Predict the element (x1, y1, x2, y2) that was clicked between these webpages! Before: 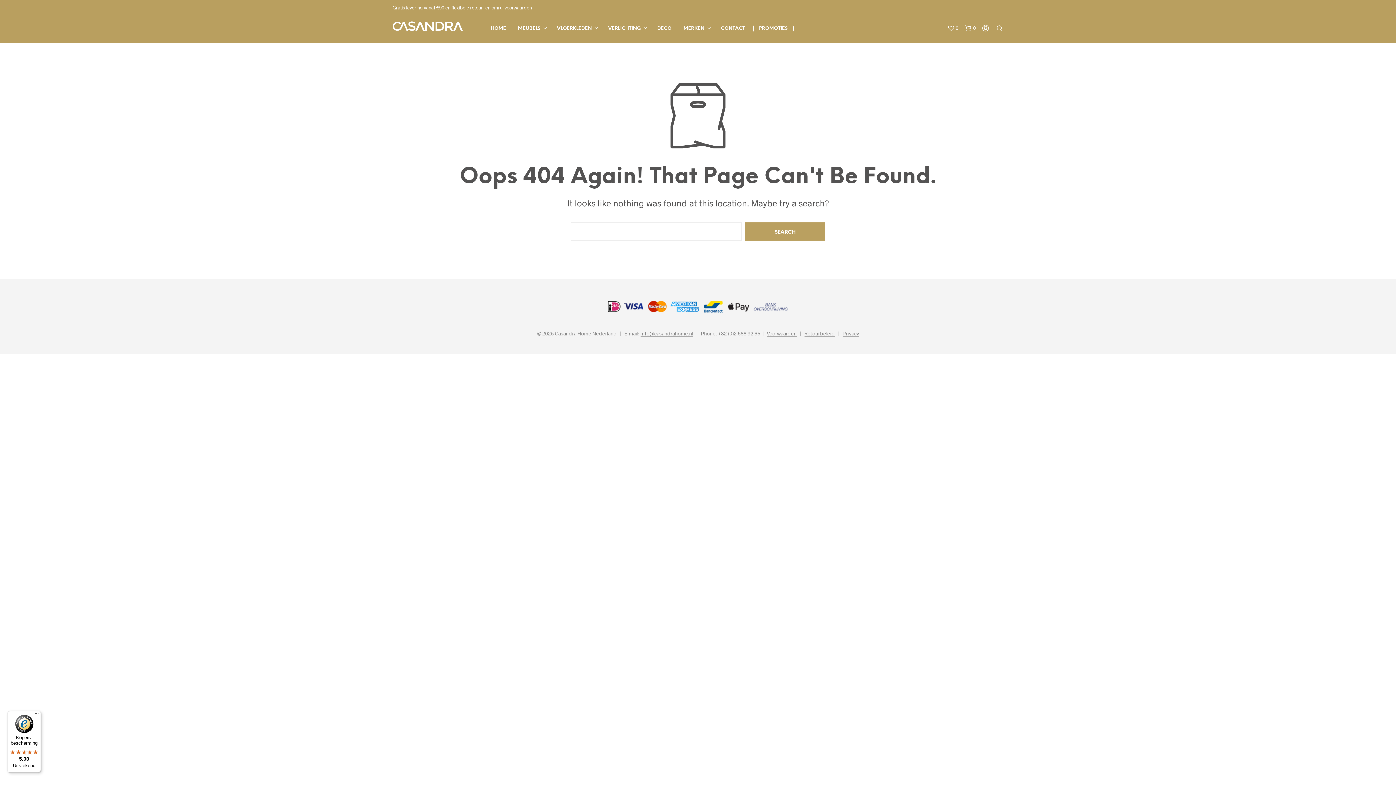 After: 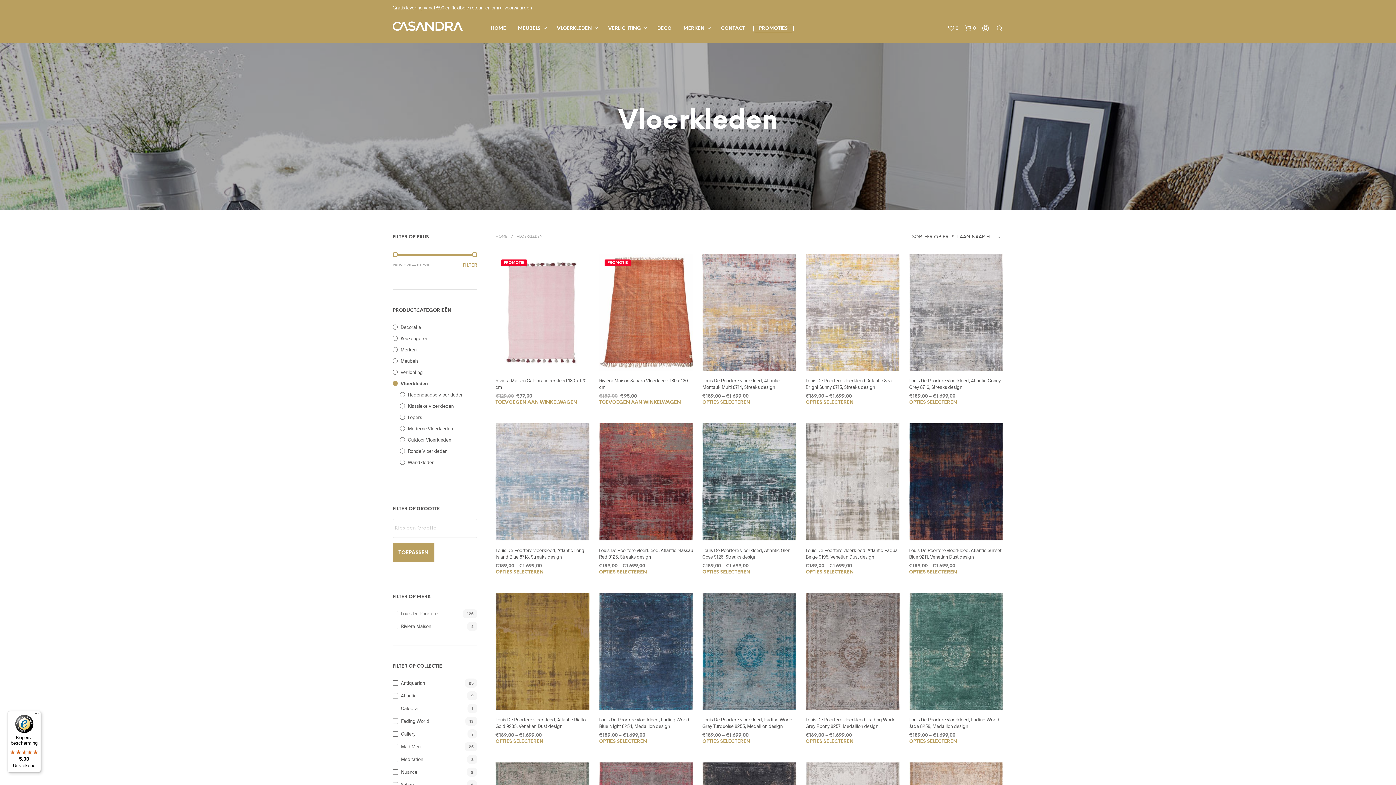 Action: bbox: (551, 25, 597, 32) label: VLOERKLEDEN